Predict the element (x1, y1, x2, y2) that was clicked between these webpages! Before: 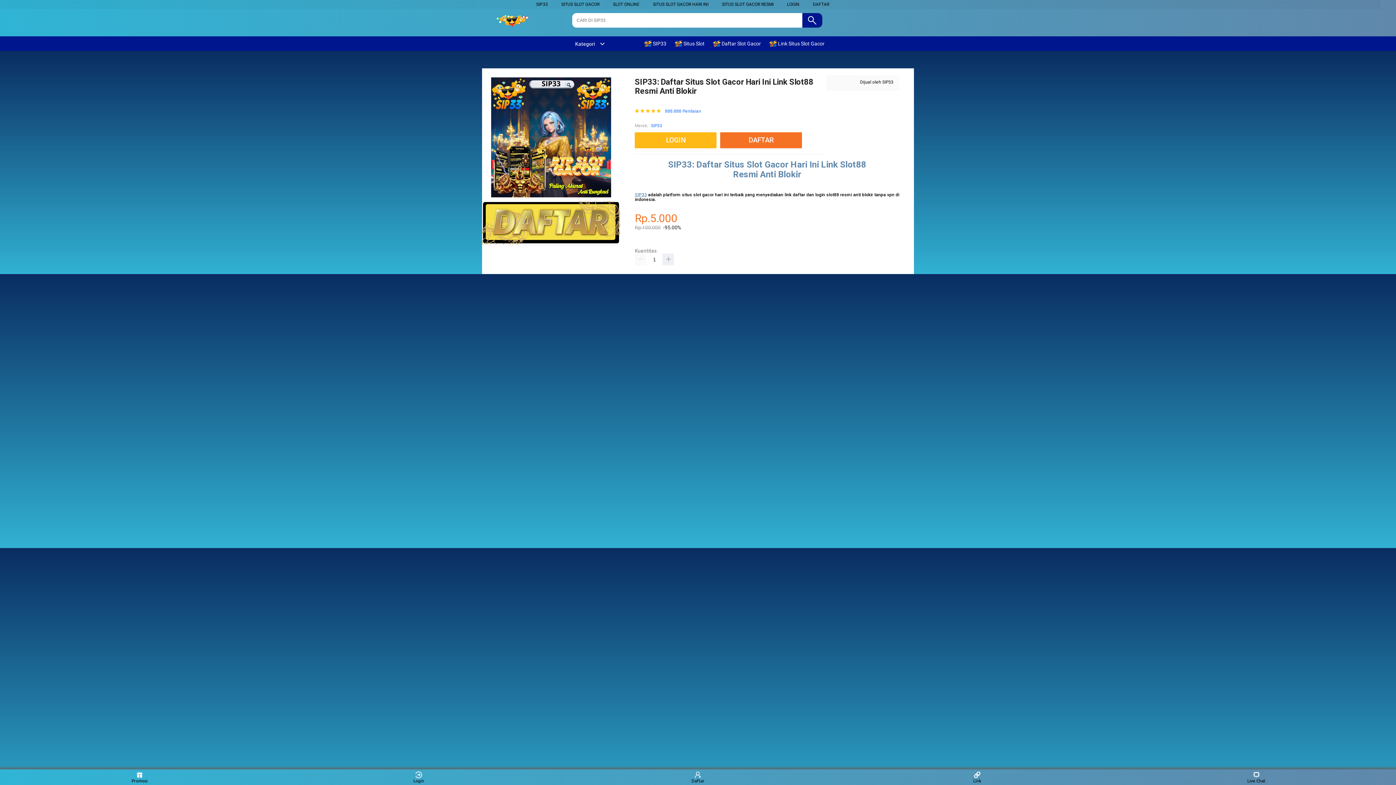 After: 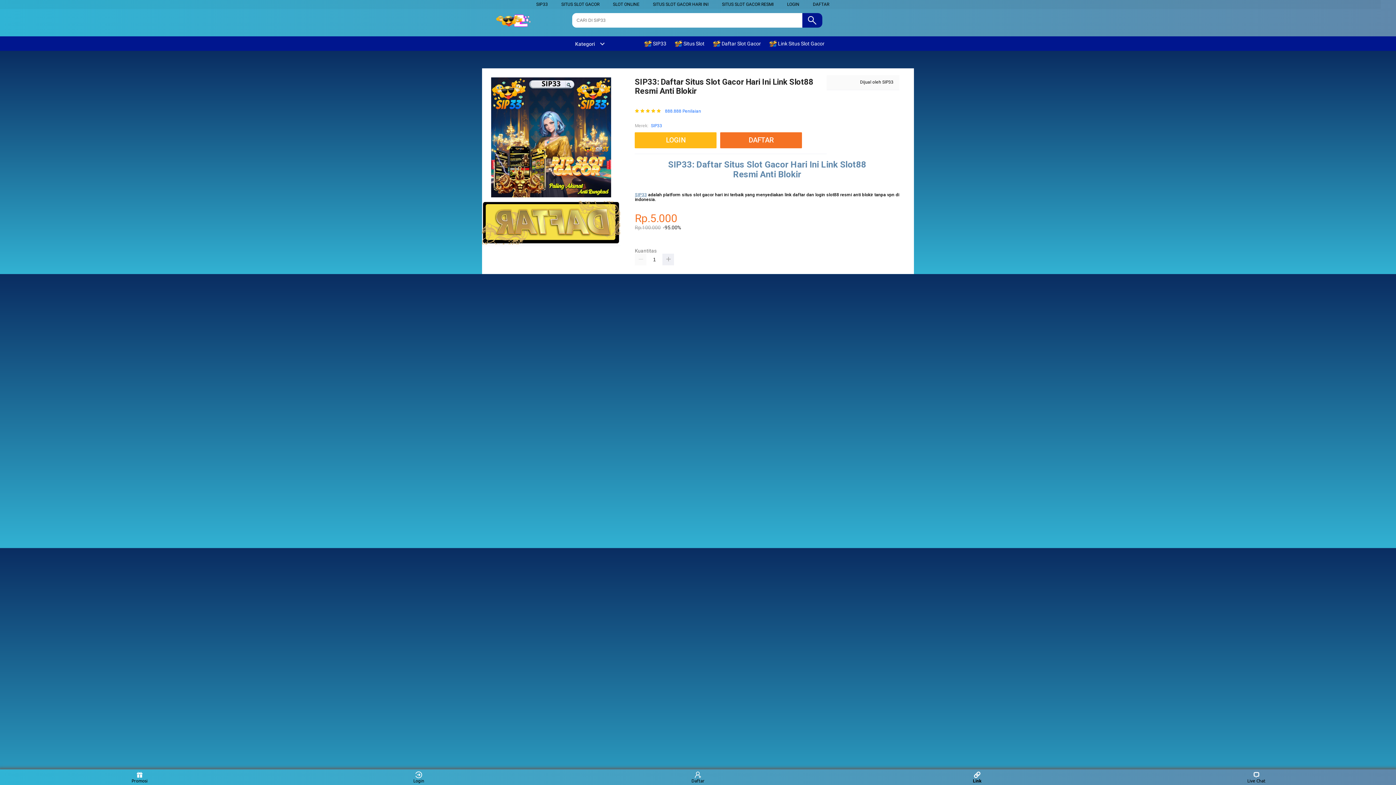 Action: label: Link bbox: (963, 771, 991, 783)